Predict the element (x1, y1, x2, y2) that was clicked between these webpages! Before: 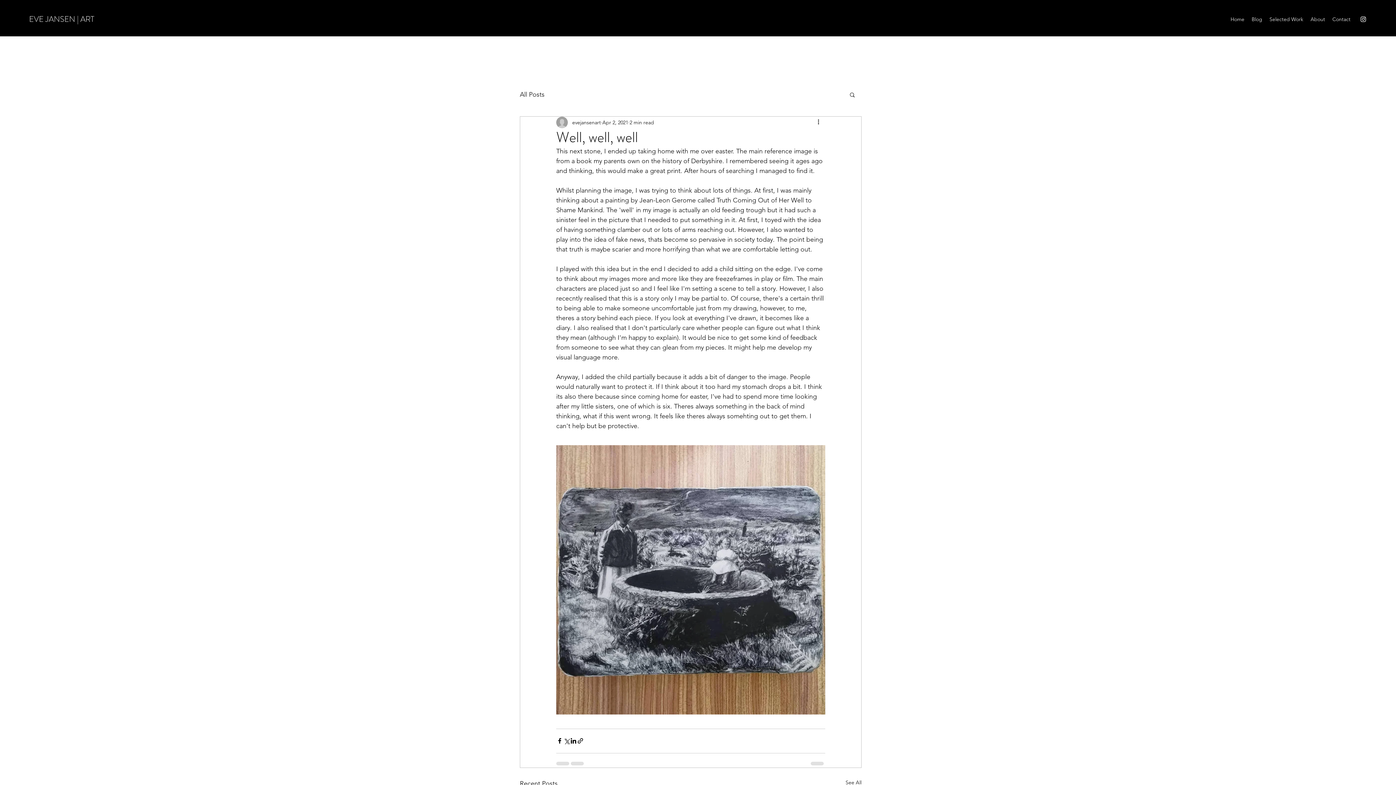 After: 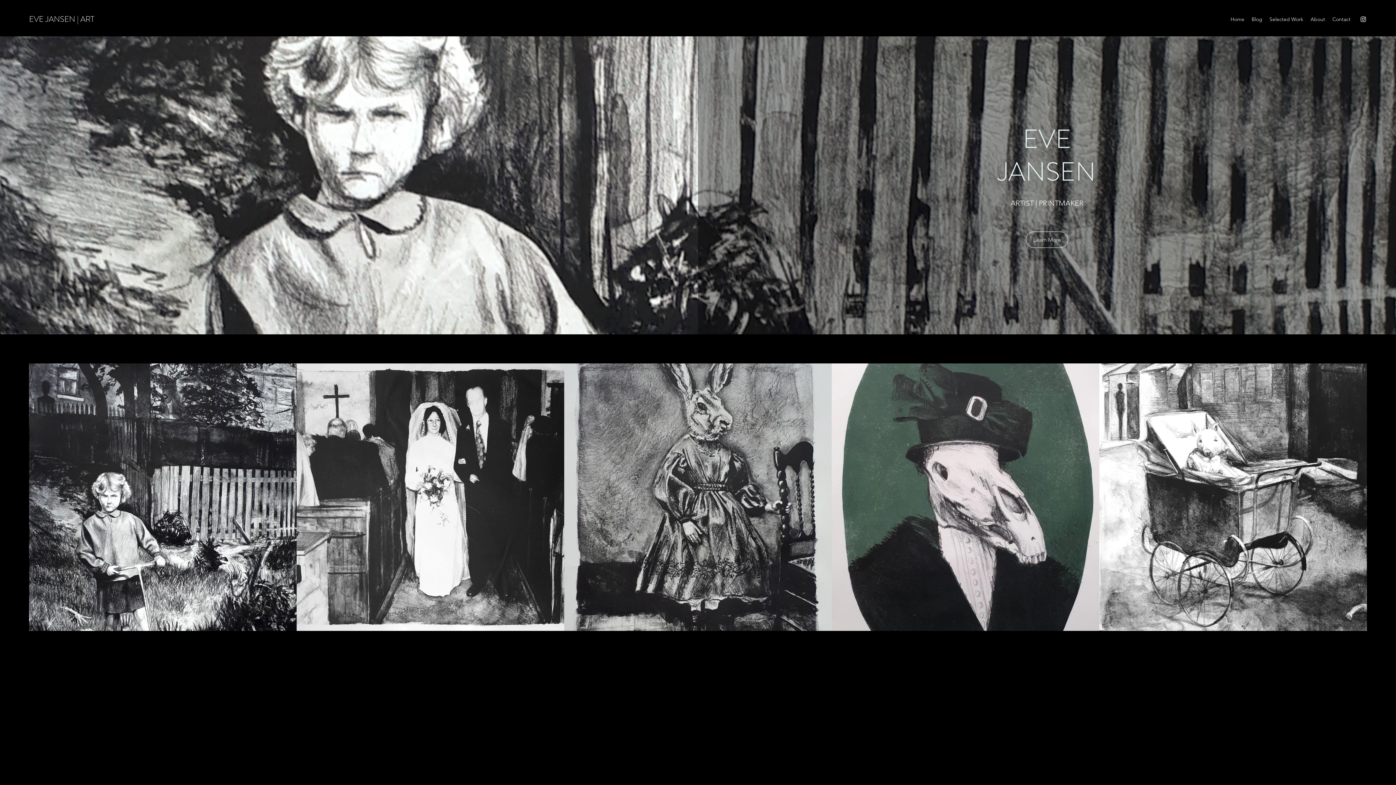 Action: bbox: (1227, 13, 1248, 24) label: Home